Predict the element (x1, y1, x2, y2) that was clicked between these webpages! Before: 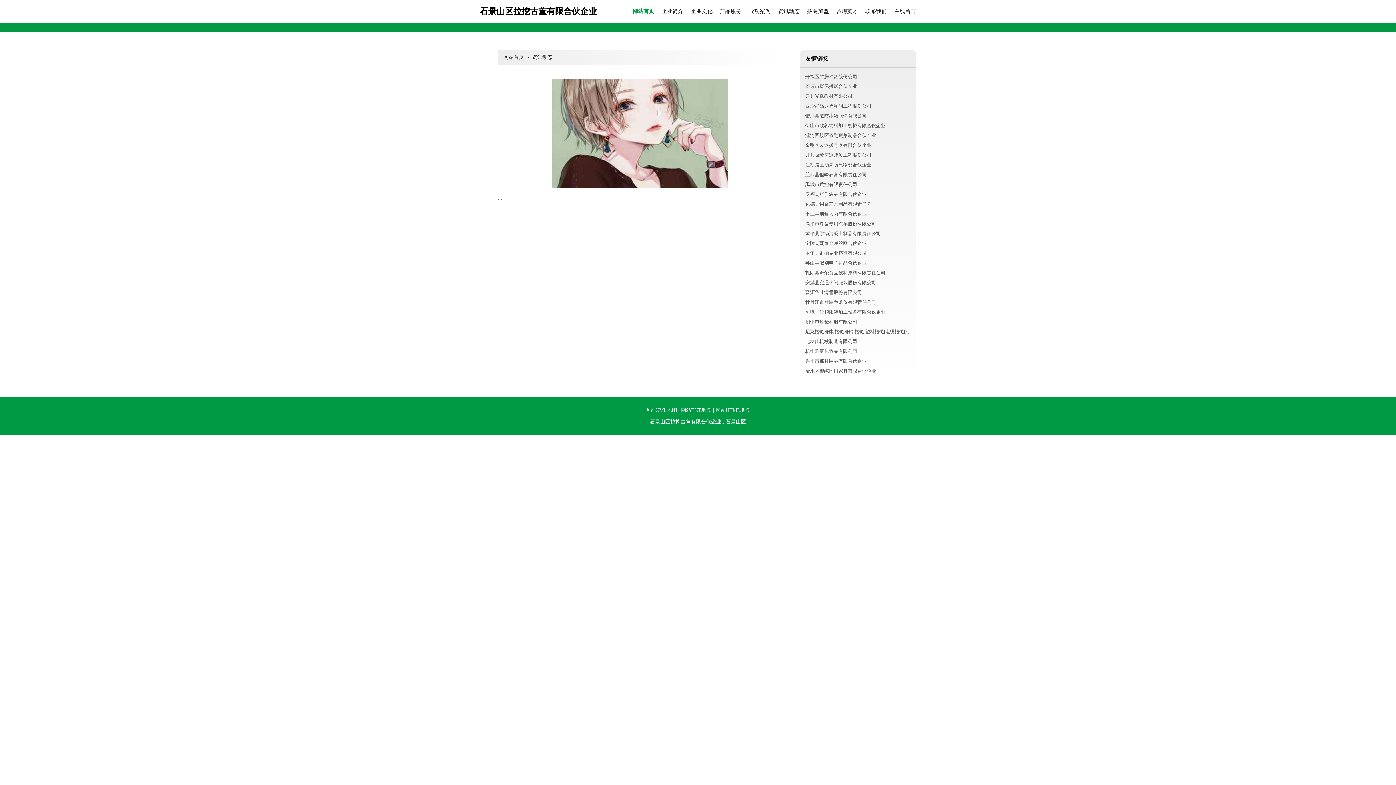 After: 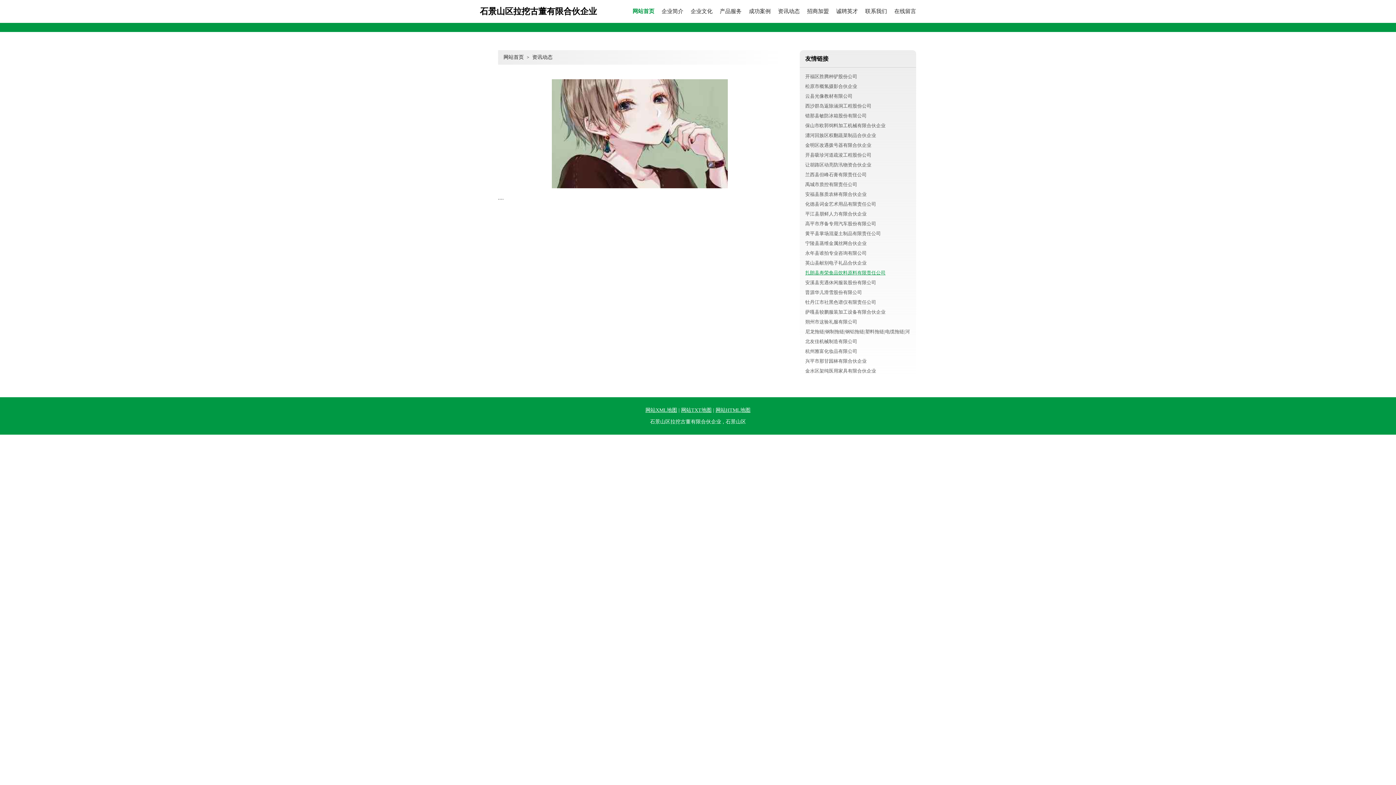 Action: bbox: (805, 270, 885, 275) label: 扎朗县寿荣食品饮料原料有限责任公司